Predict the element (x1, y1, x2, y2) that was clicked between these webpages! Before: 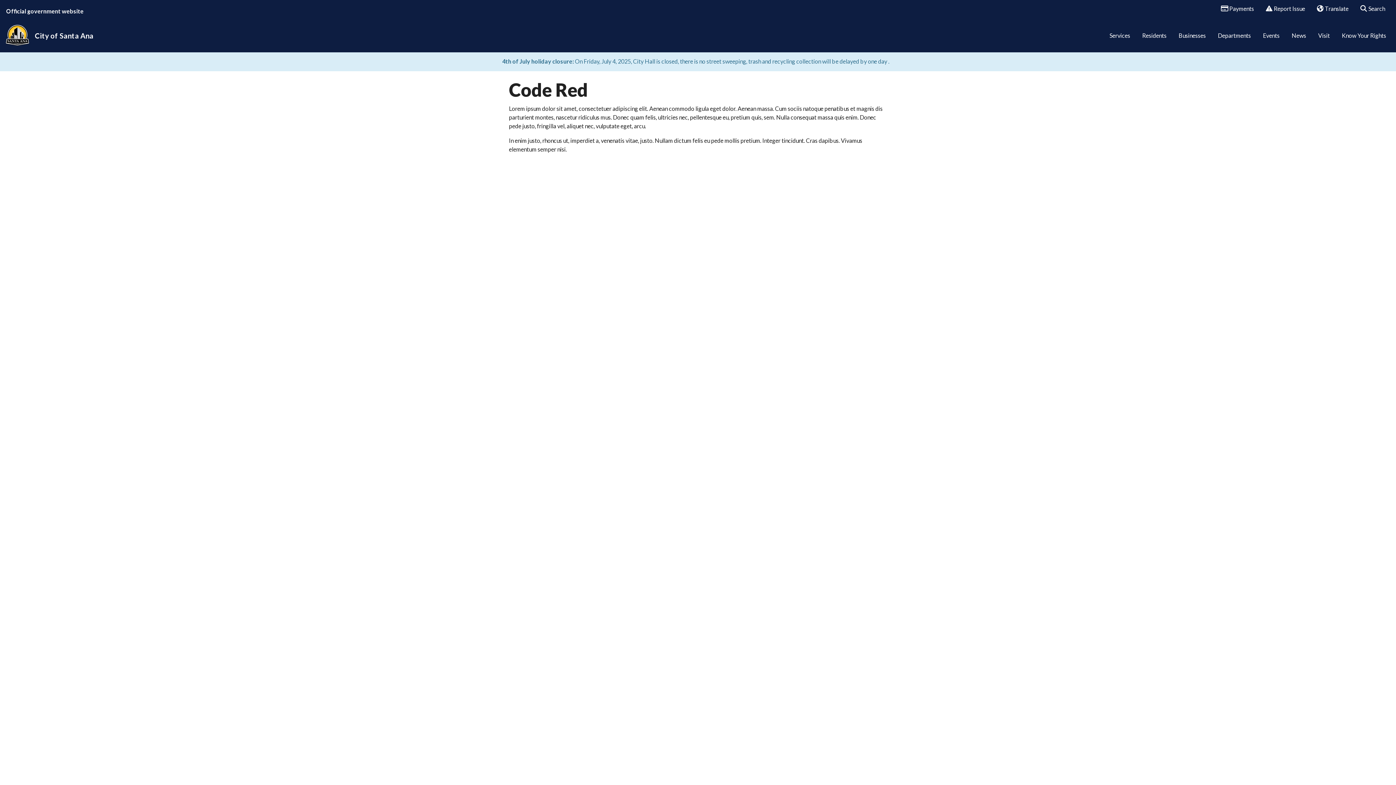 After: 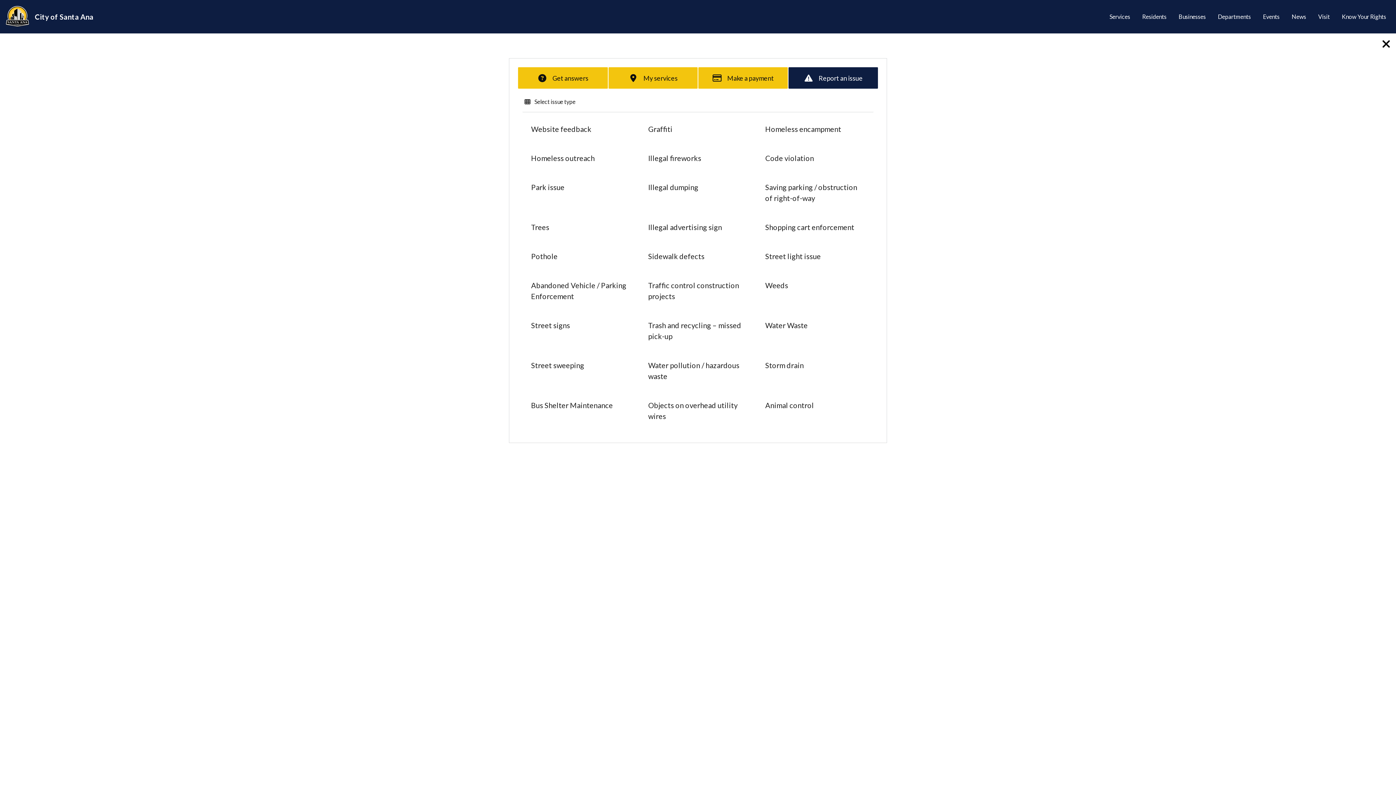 Action: label:  Report Issue bbox: (1260, 0, 1311, 17)